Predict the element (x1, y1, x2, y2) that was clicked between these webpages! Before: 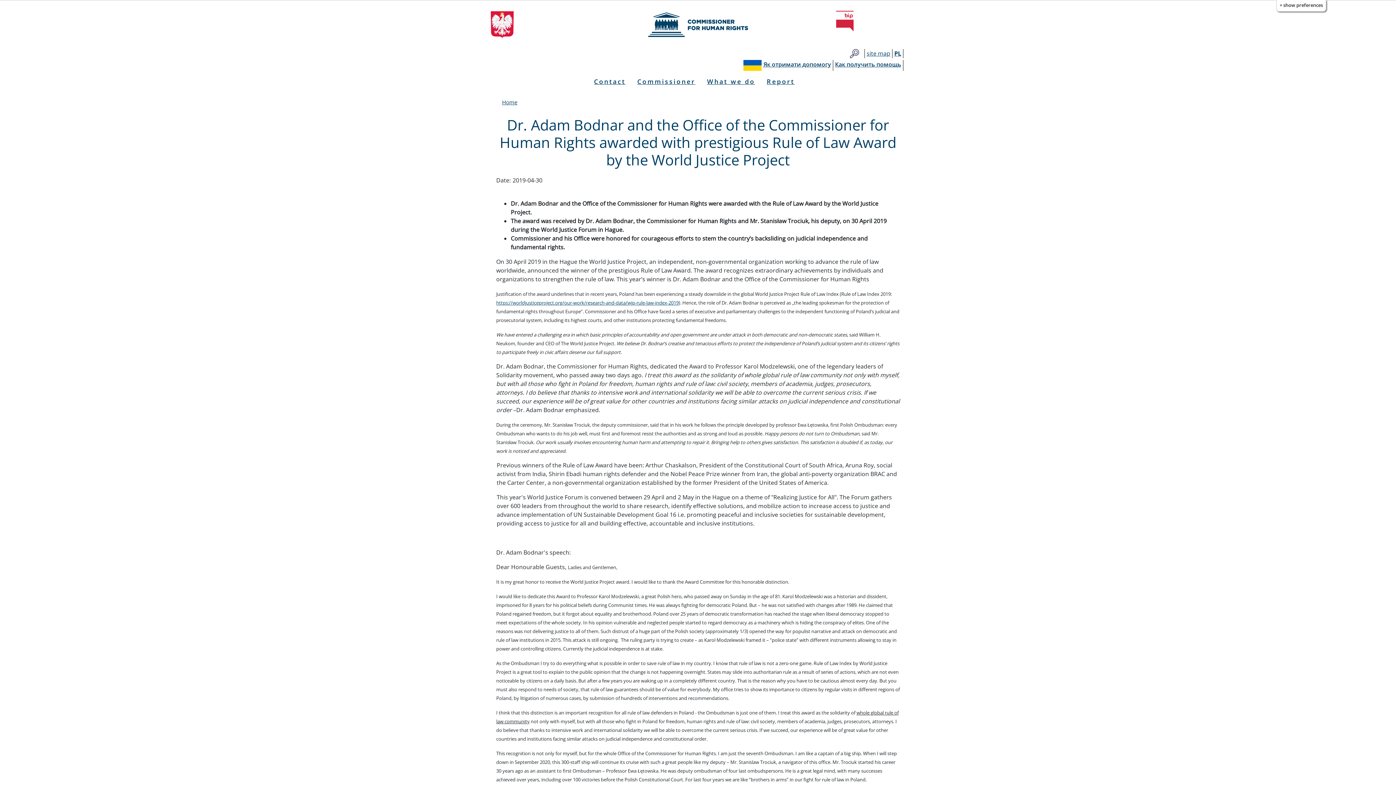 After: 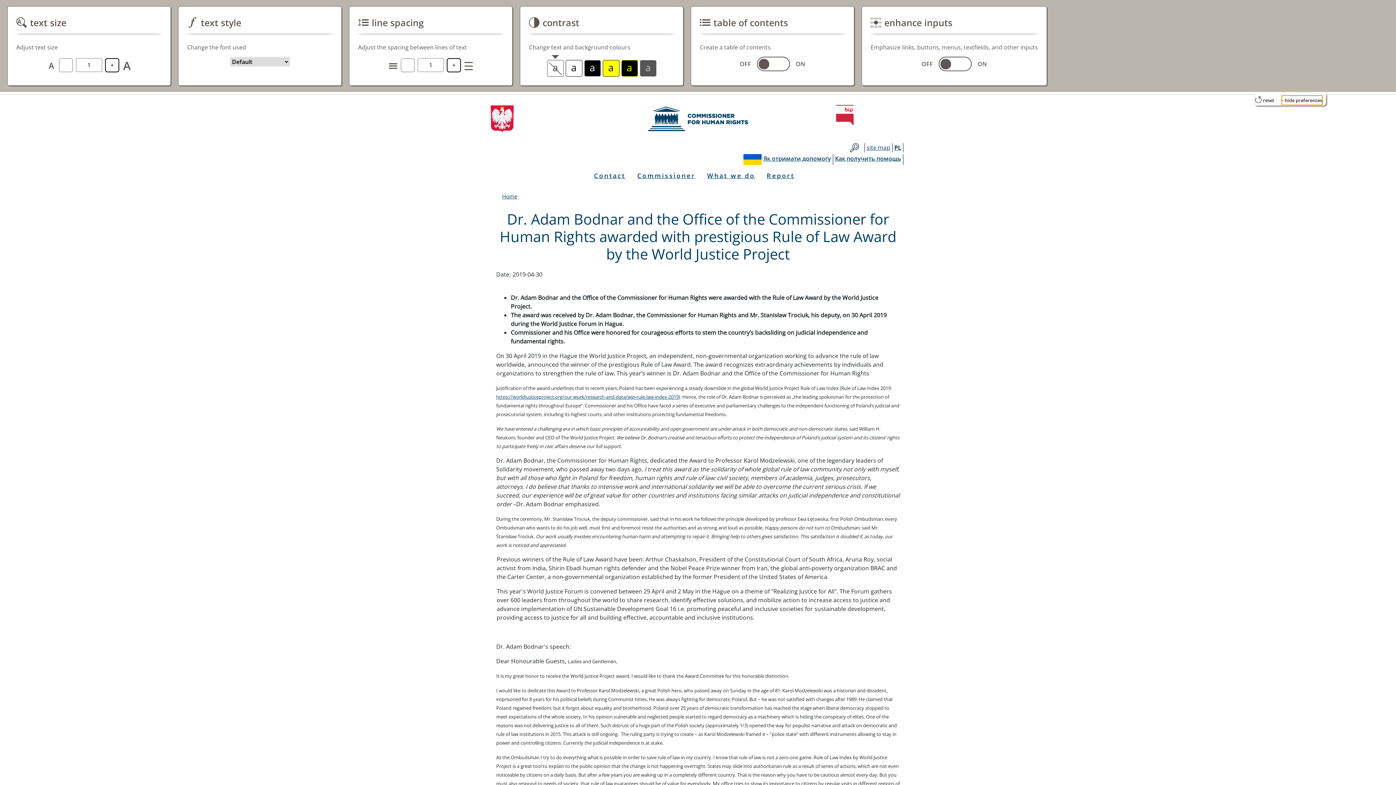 Action: bbox: (1280, 0, 1323, 10) label: Show Display Preferences